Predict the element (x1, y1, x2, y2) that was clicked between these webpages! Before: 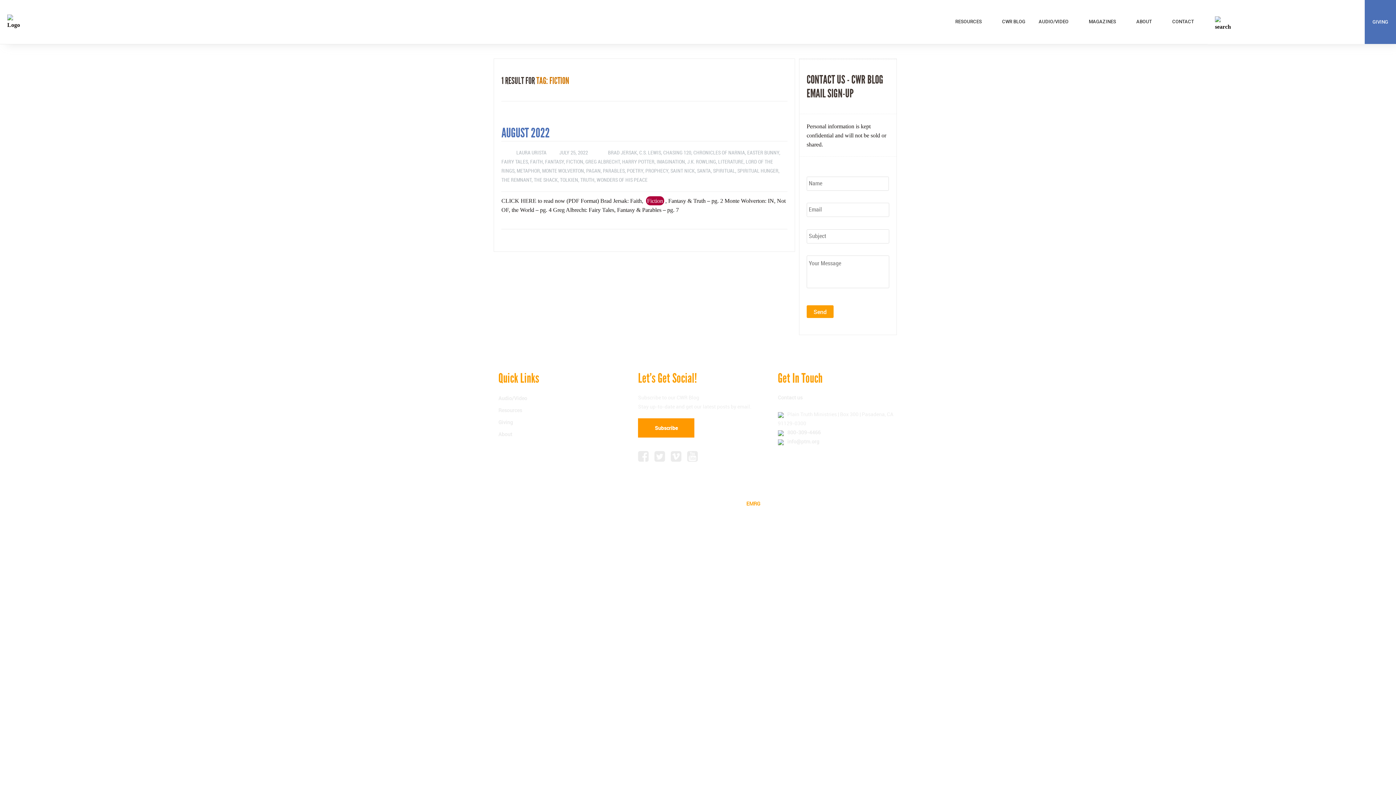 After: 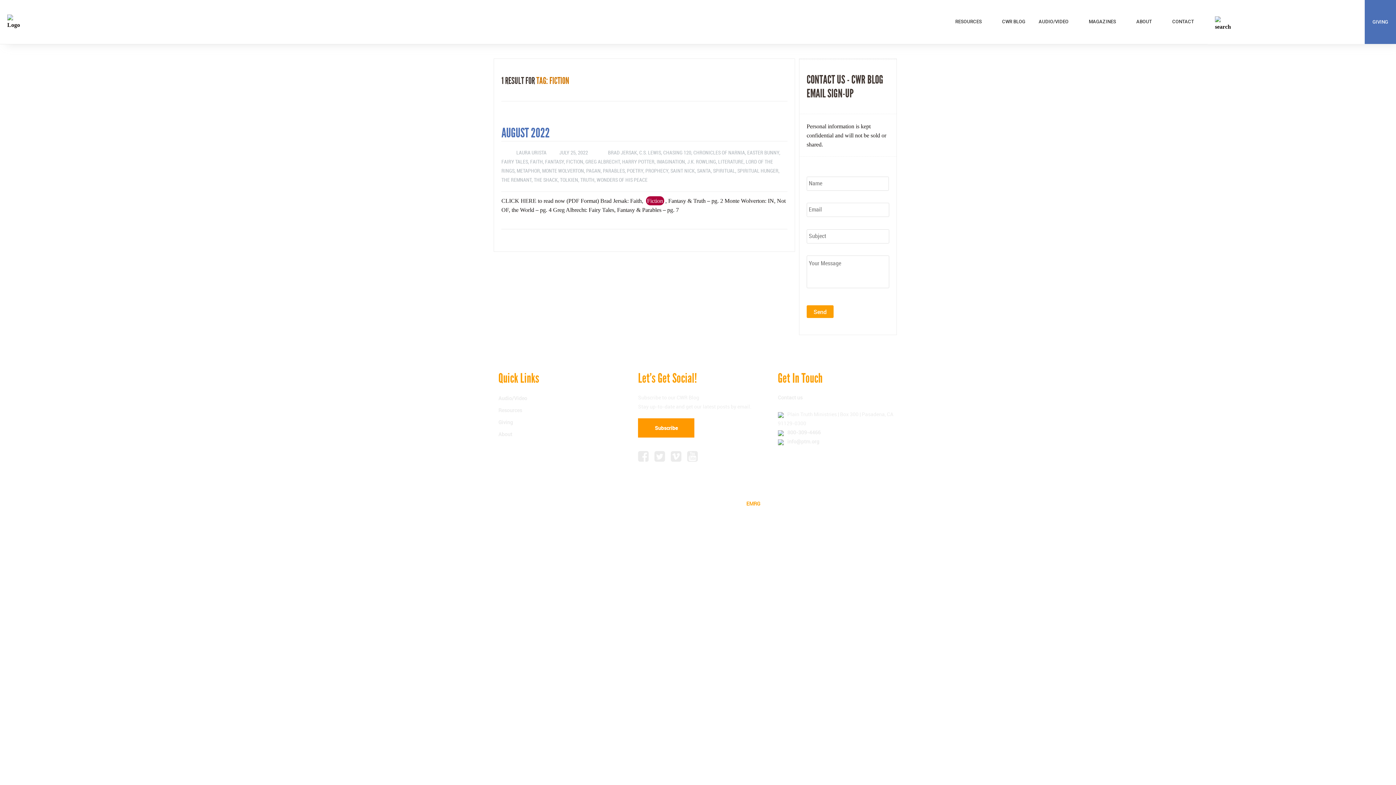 Action: bbox: (1234, 17, 1239, 24)